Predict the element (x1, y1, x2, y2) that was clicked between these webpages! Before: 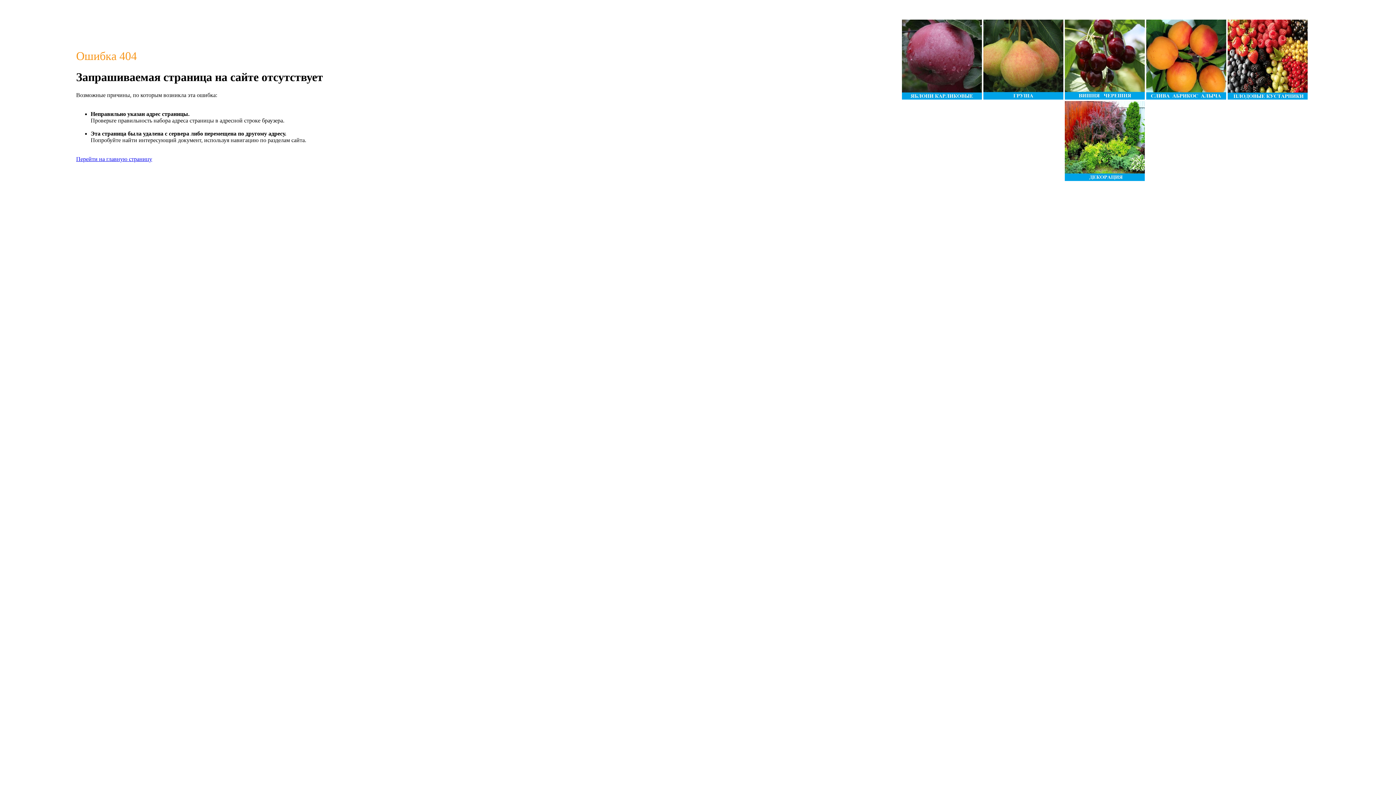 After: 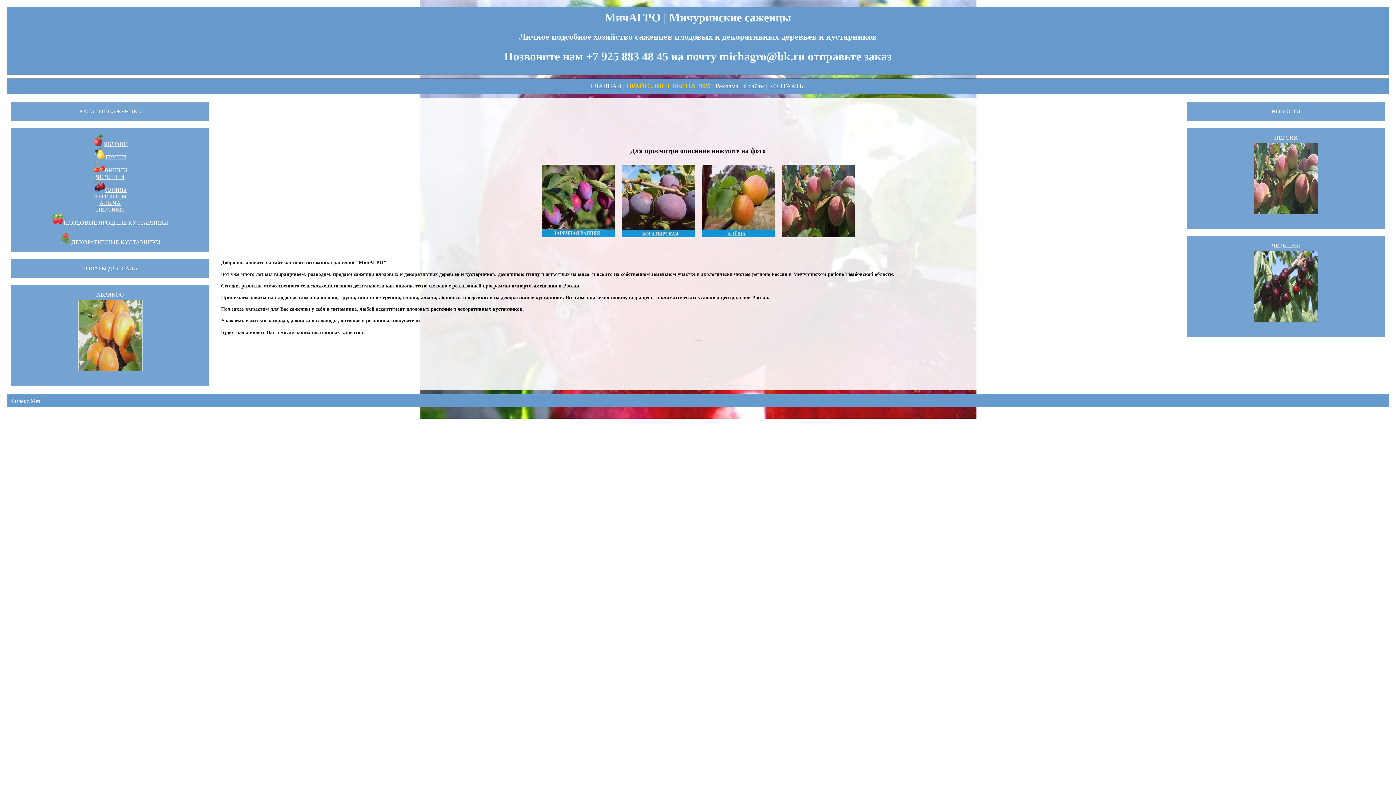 Action: bbox: (1146, 94, 1226, 100)